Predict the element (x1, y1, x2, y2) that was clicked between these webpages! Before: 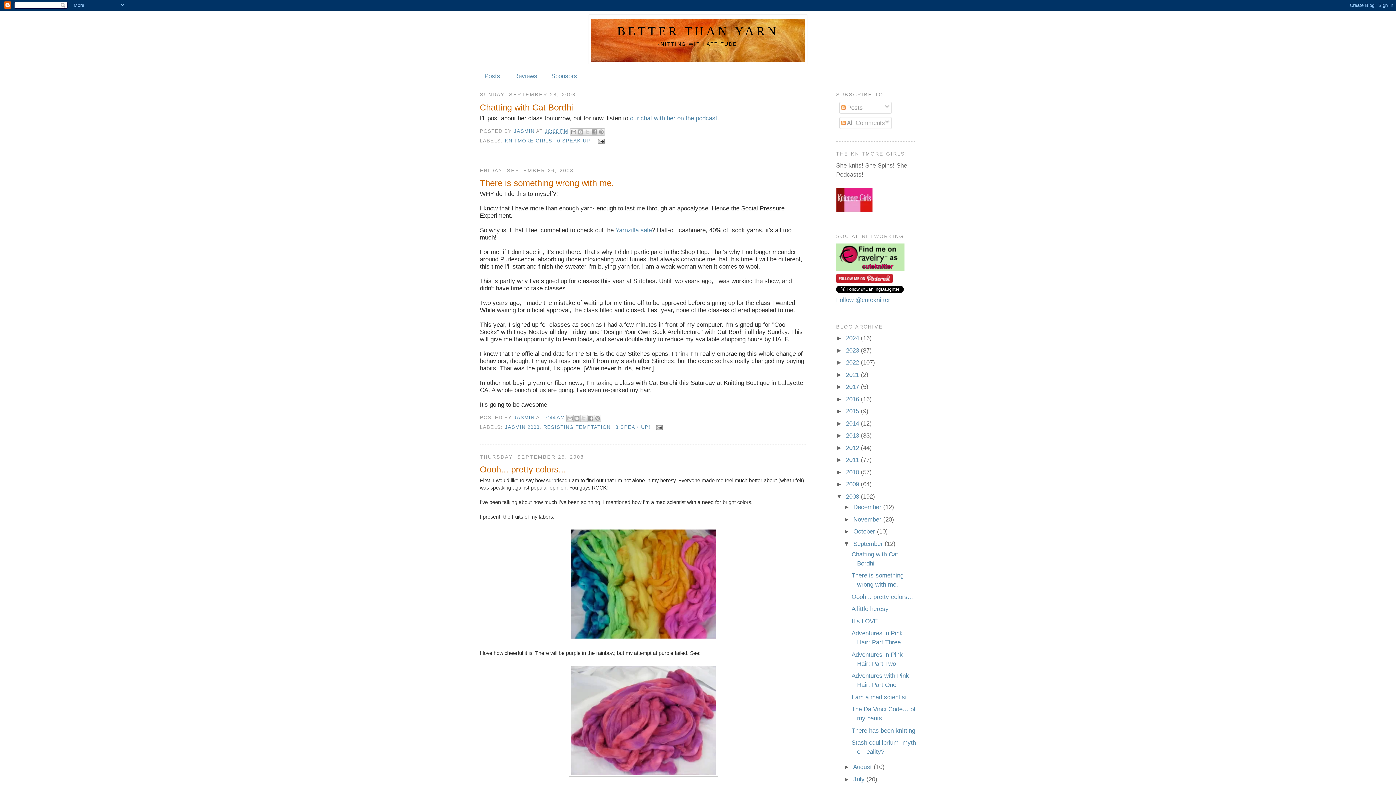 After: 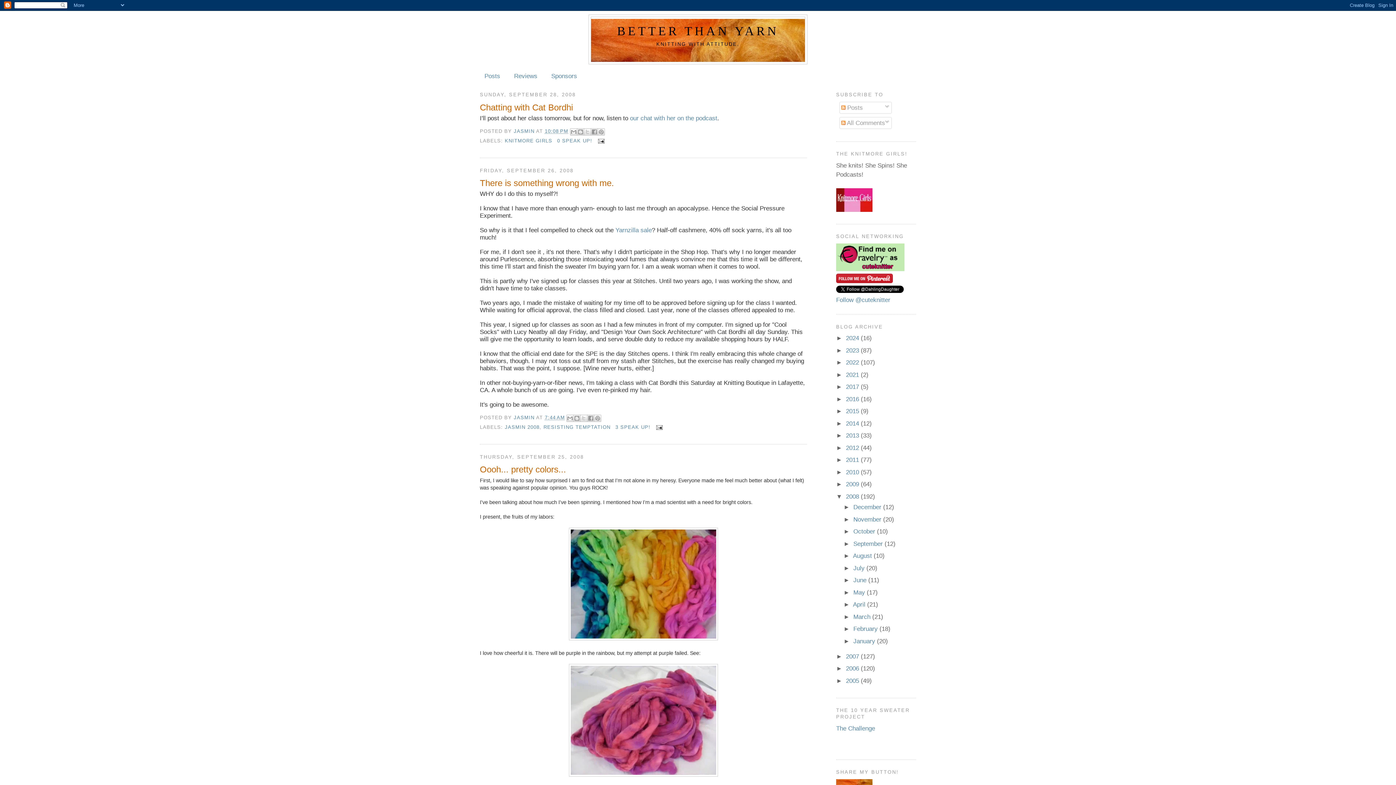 Action: label: ▼   bbox: (843, 540, 853, 547)